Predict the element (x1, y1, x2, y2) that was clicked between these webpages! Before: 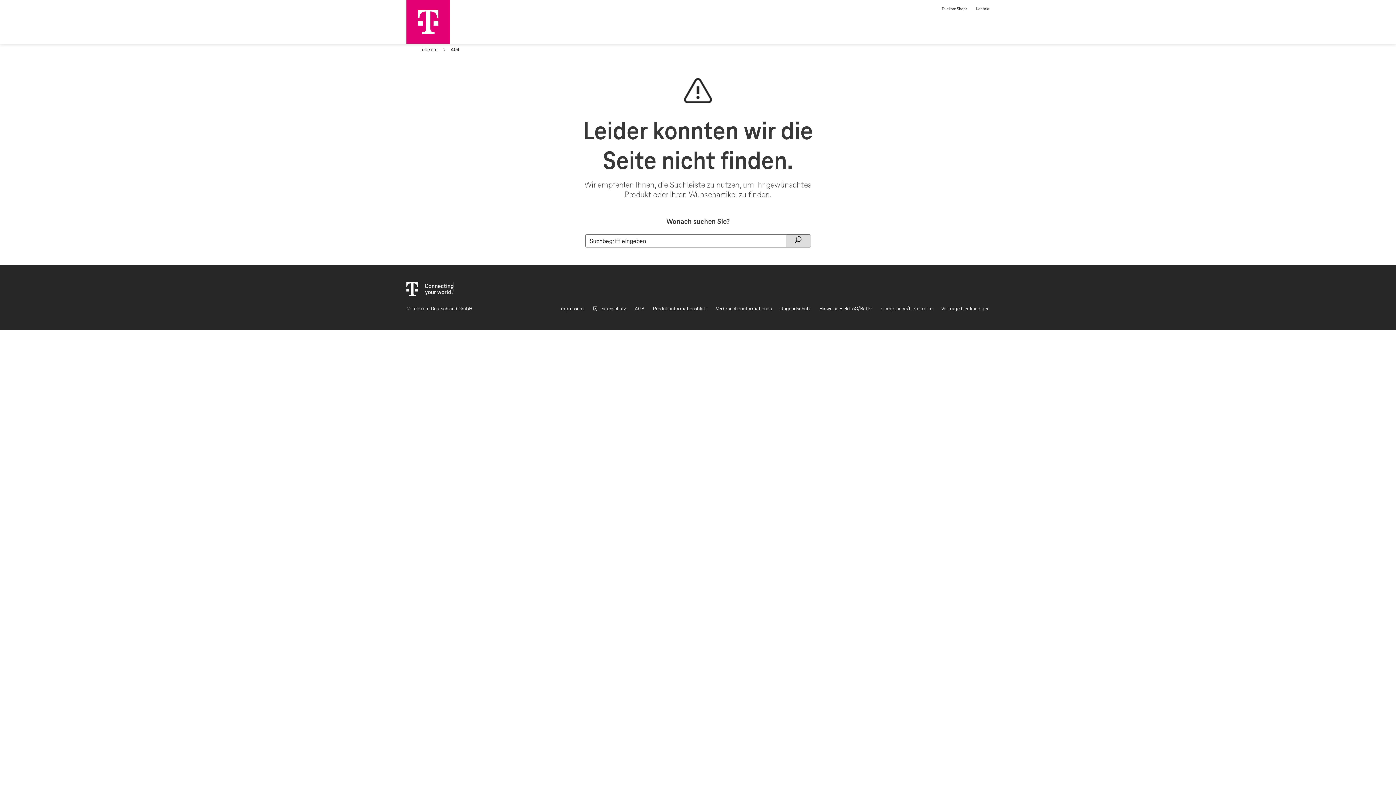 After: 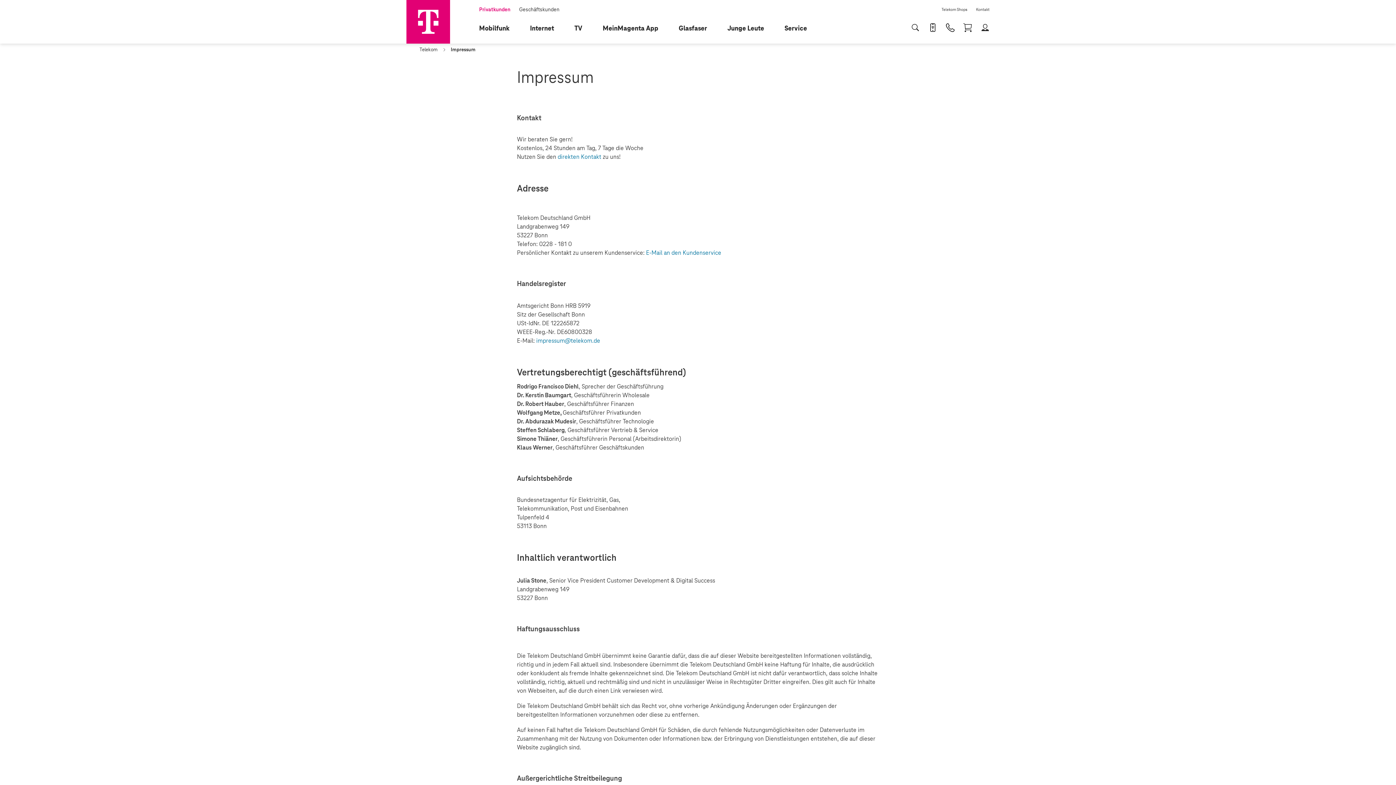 Action: label: Impressum bbox: (559, 305, 584, 312)